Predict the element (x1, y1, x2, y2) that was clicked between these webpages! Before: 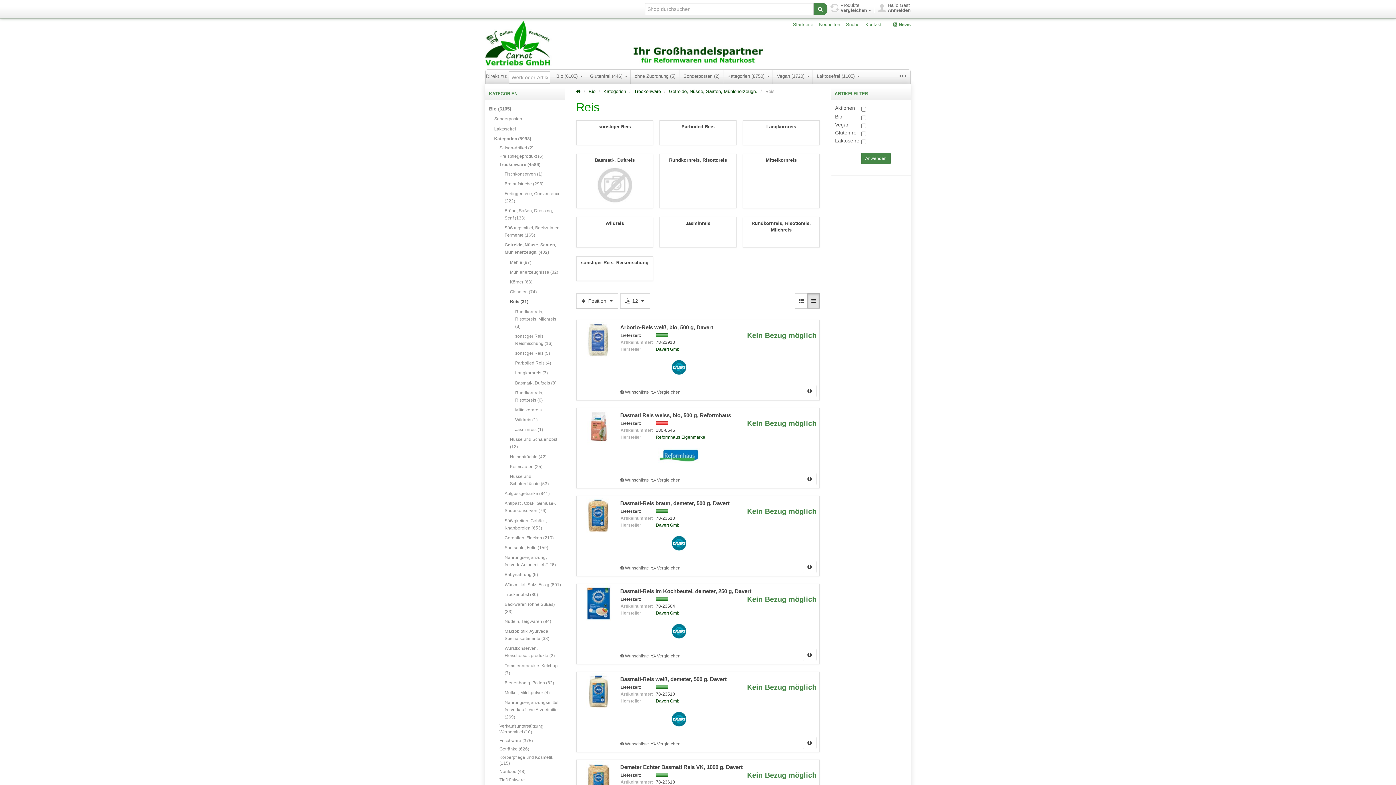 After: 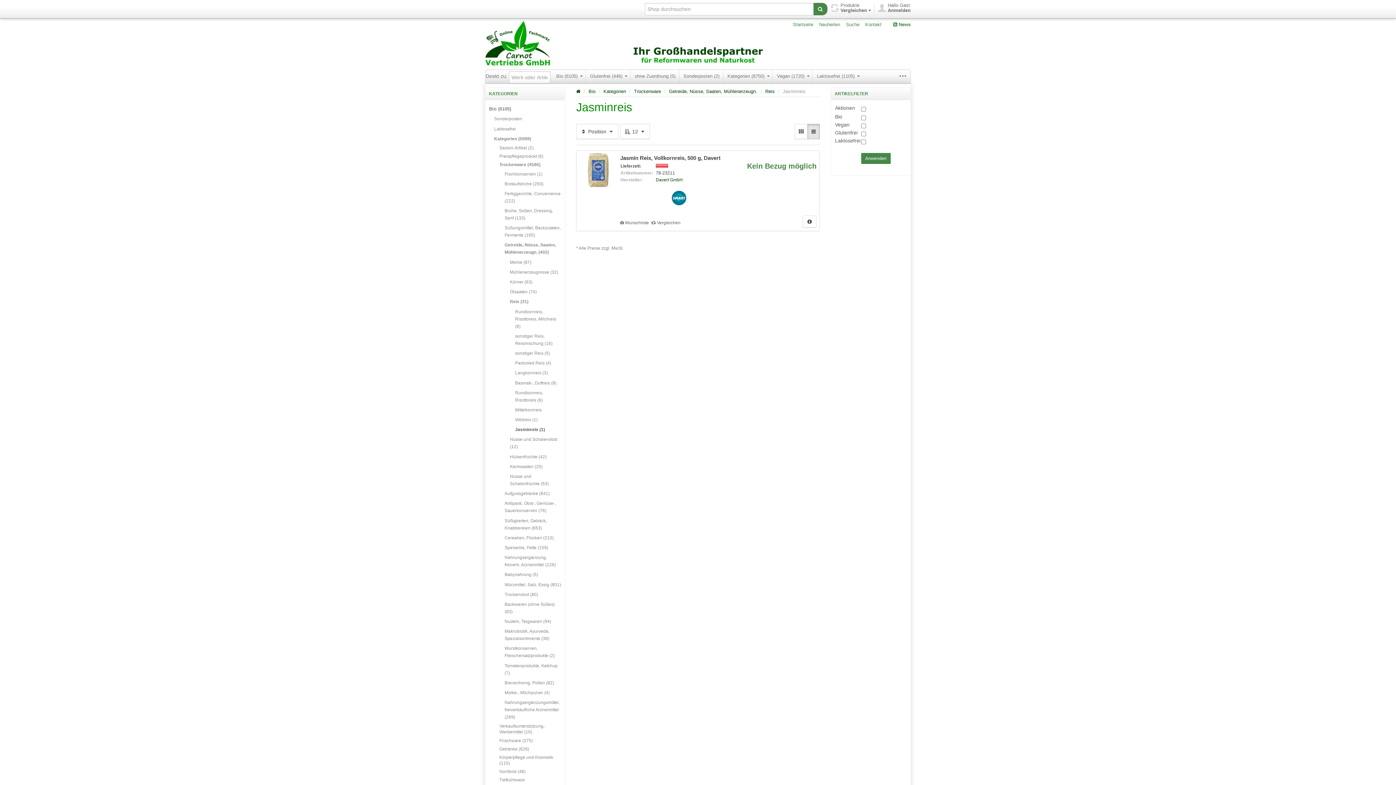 Action: bbox: (697, 230, 699, 236)